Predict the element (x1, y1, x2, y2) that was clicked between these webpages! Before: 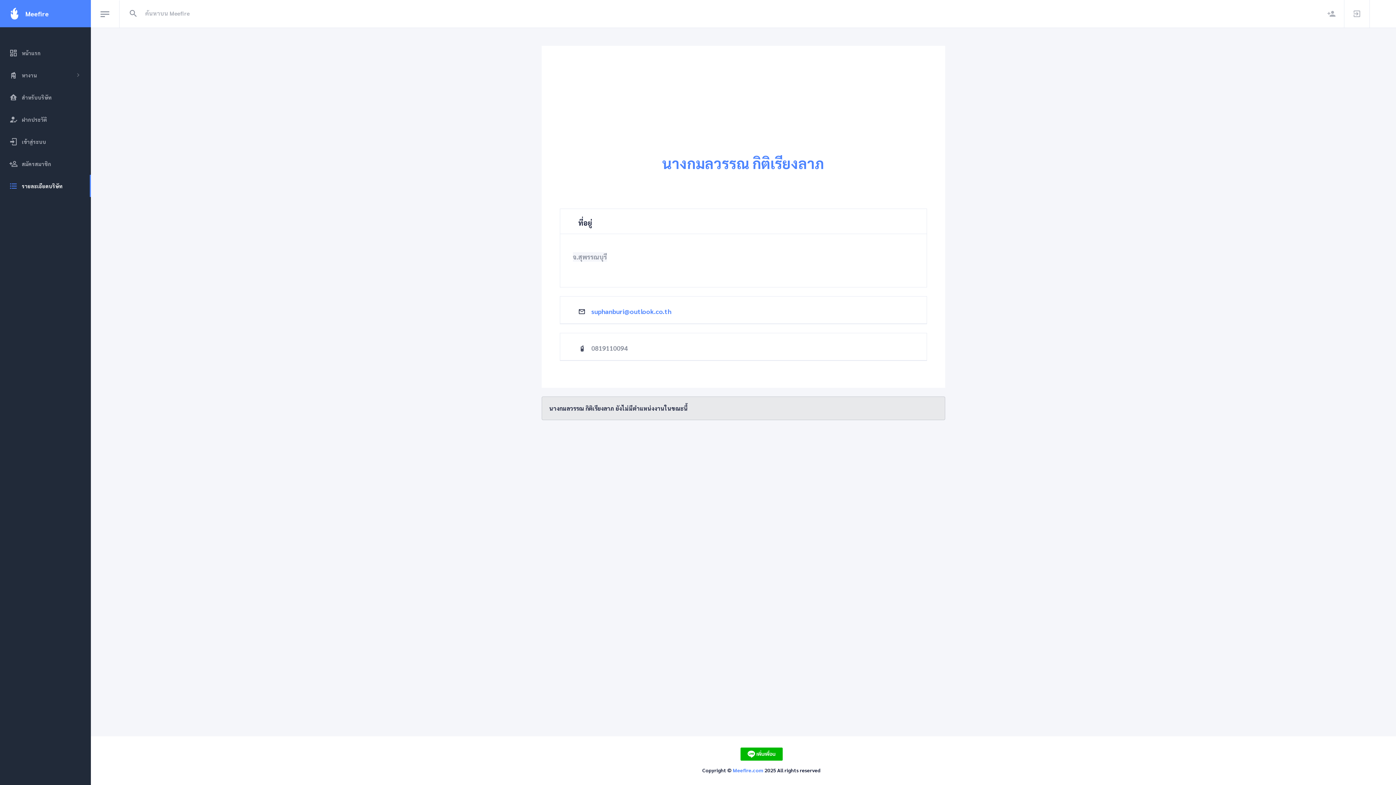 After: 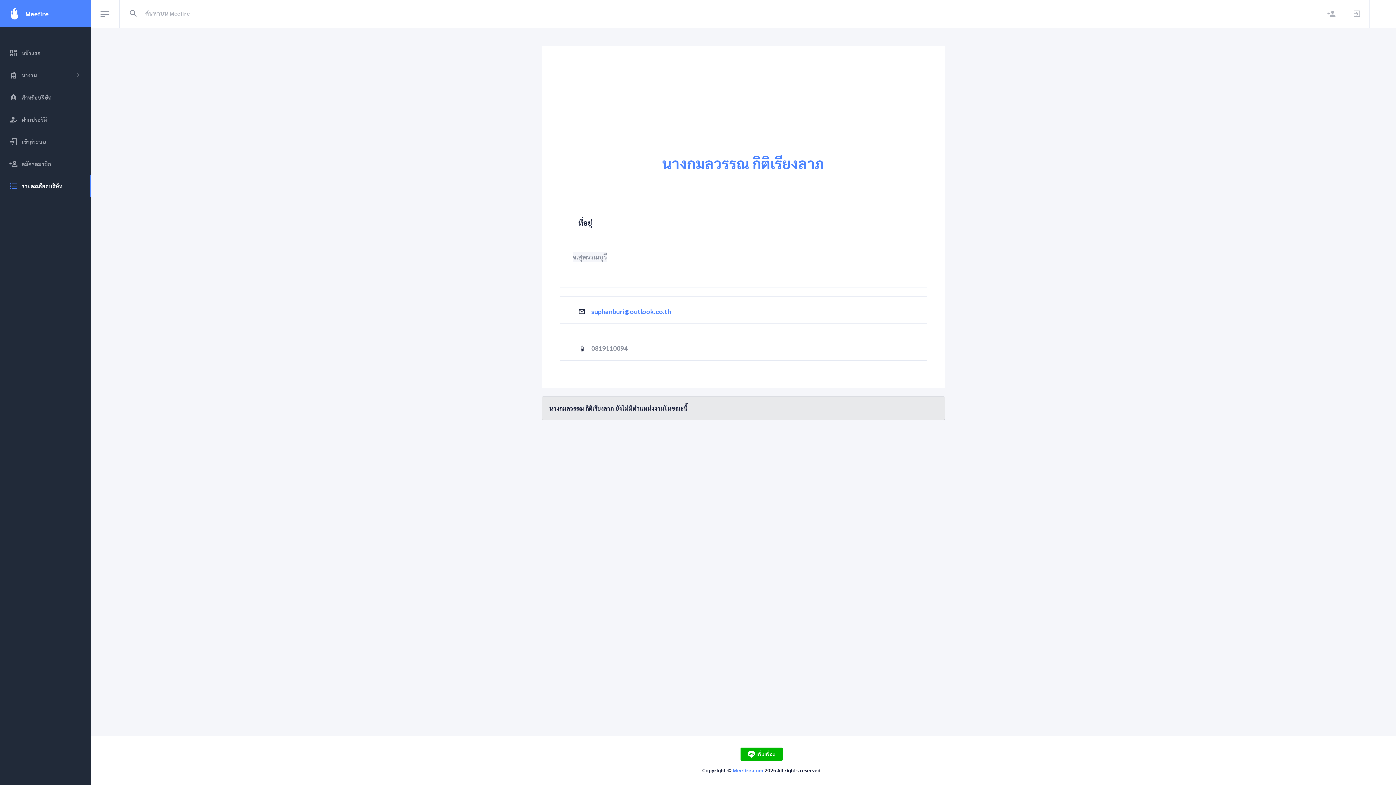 Action: label: รายละเอียดบริษัท bbox: (0, 174, 90, 197)